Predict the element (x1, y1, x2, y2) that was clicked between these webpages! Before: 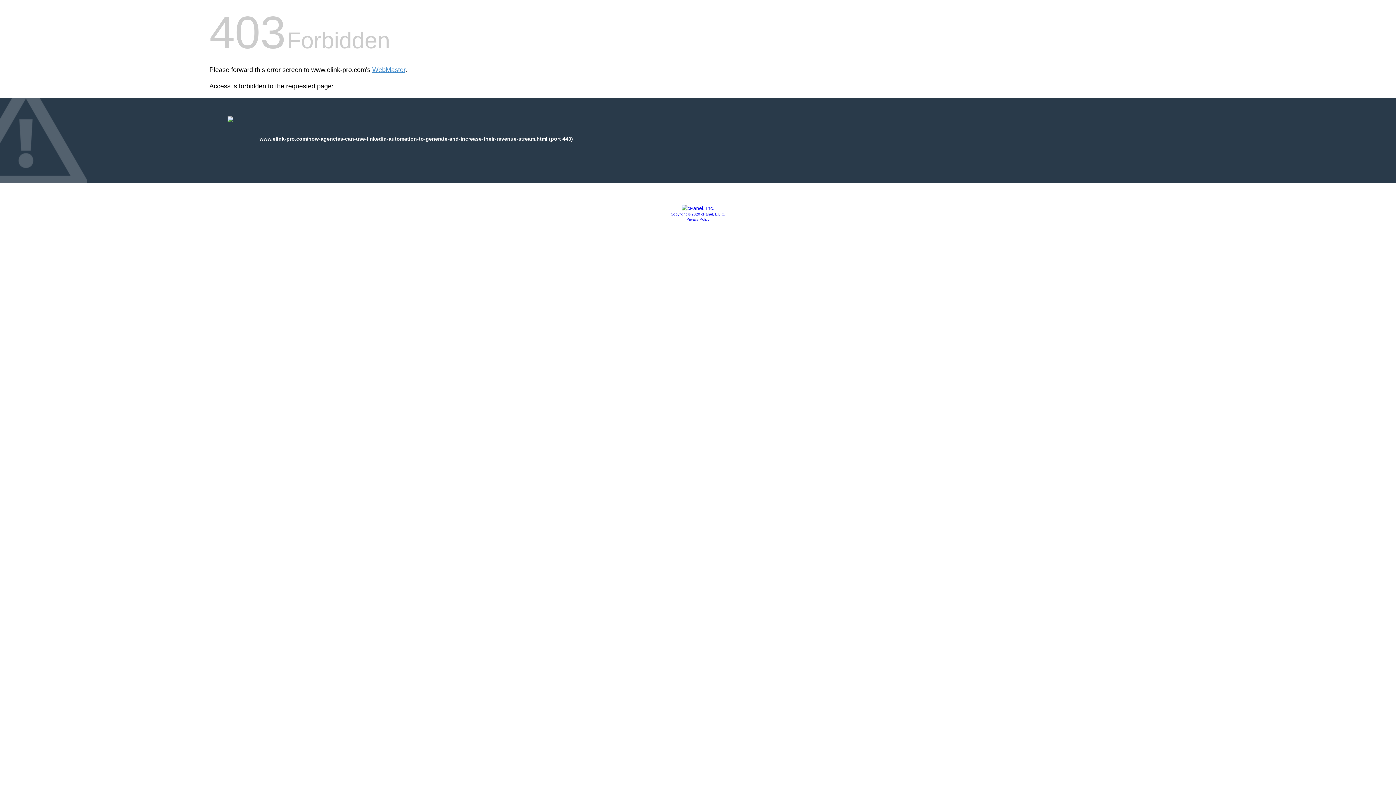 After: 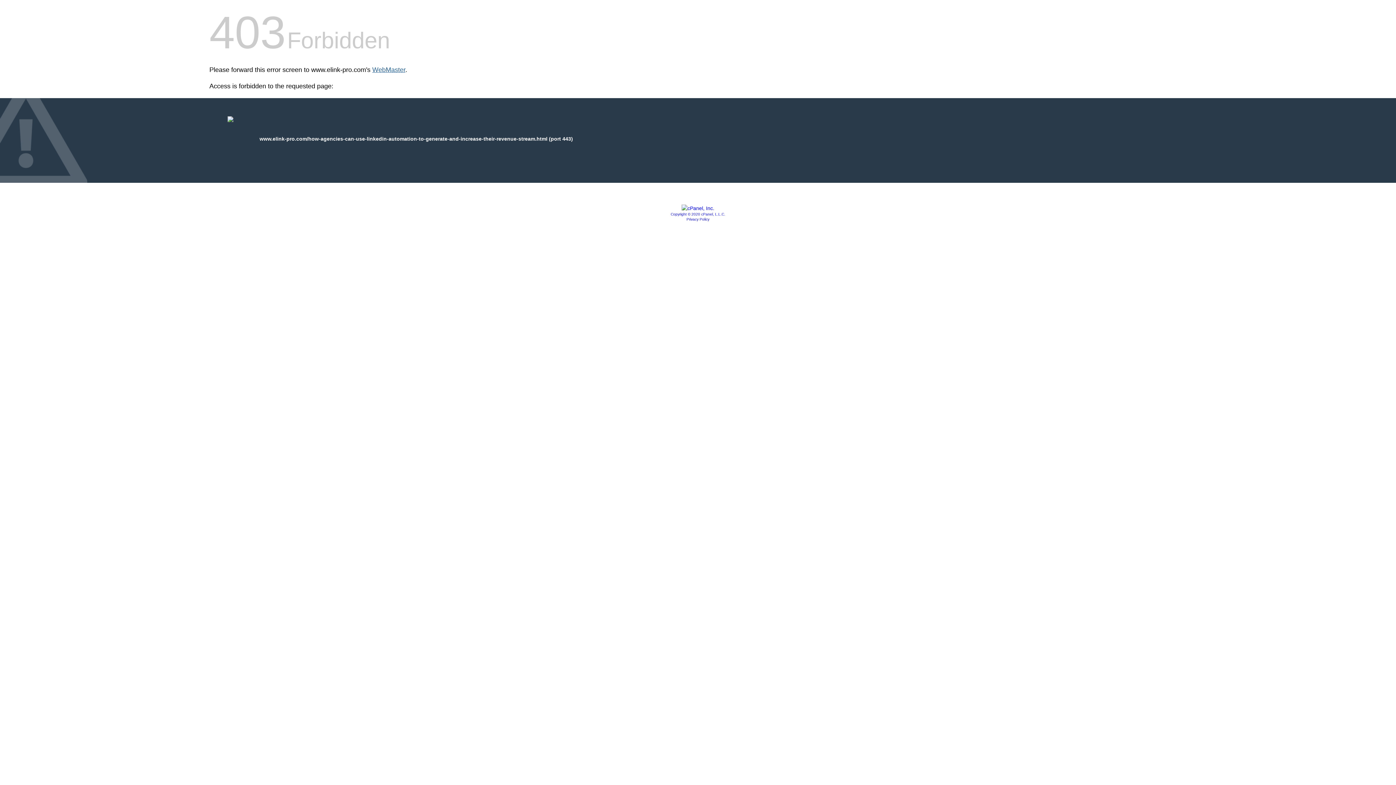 Action: bbox: (372, 66, 405, 73) label: WebMaster